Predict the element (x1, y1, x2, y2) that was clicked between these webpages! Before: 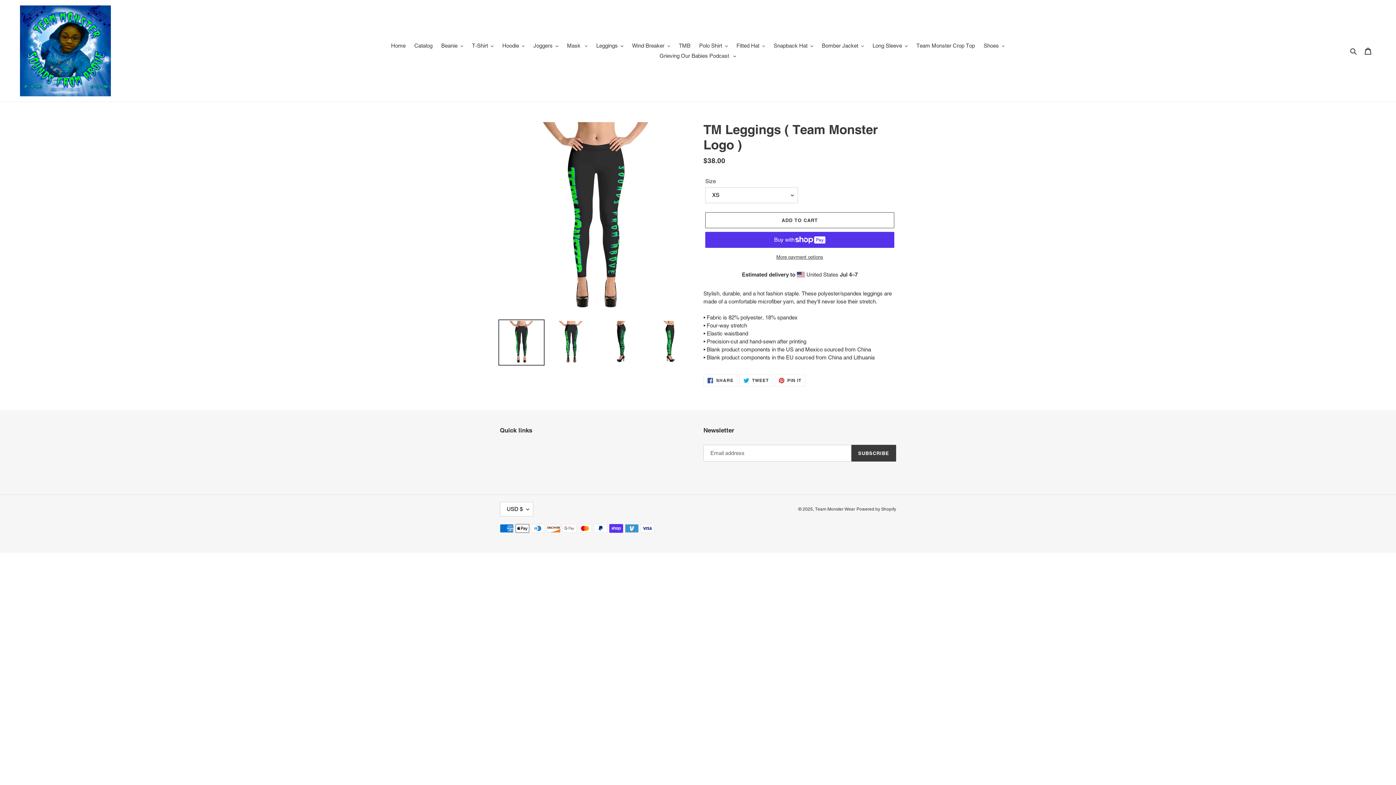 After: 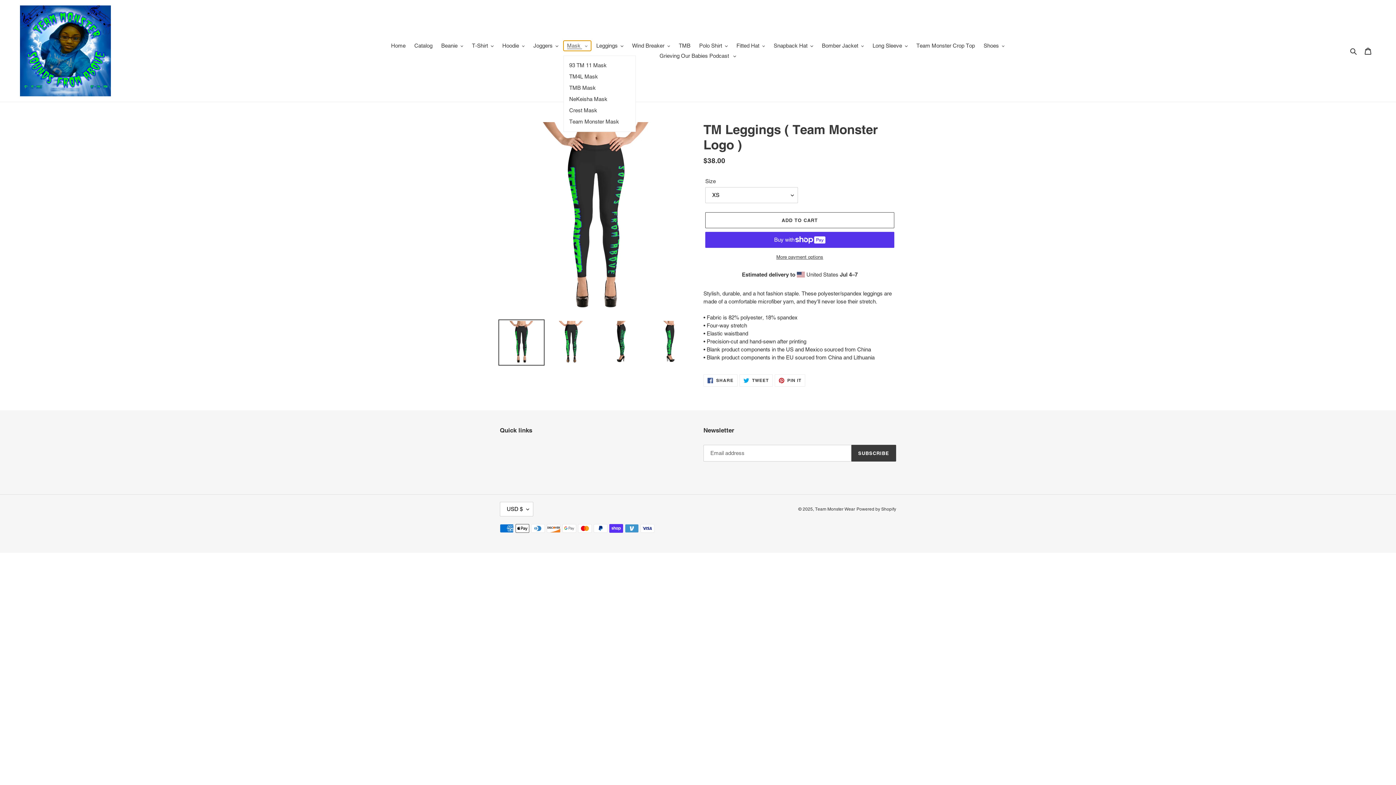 Action: label: Mask  bbox: (563, 40, 591, 50)